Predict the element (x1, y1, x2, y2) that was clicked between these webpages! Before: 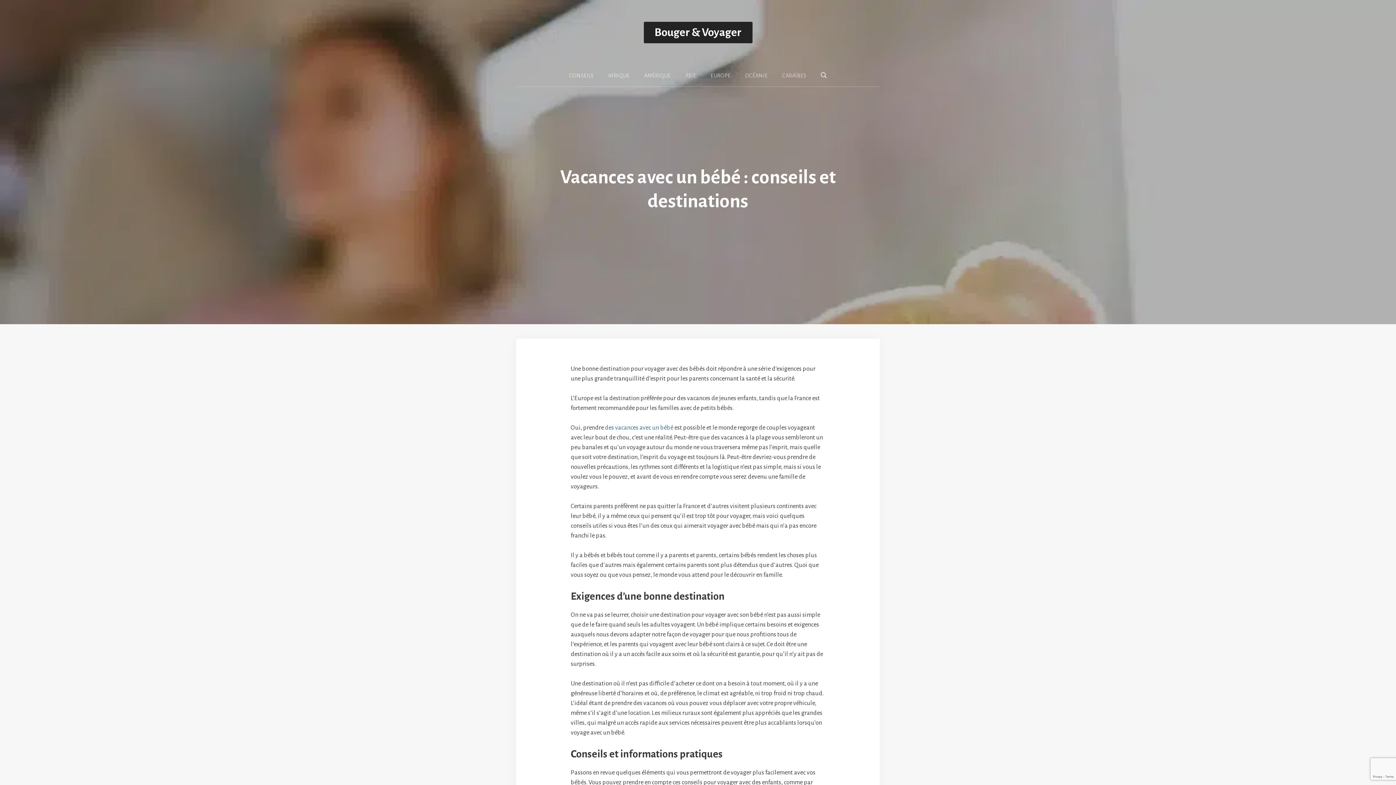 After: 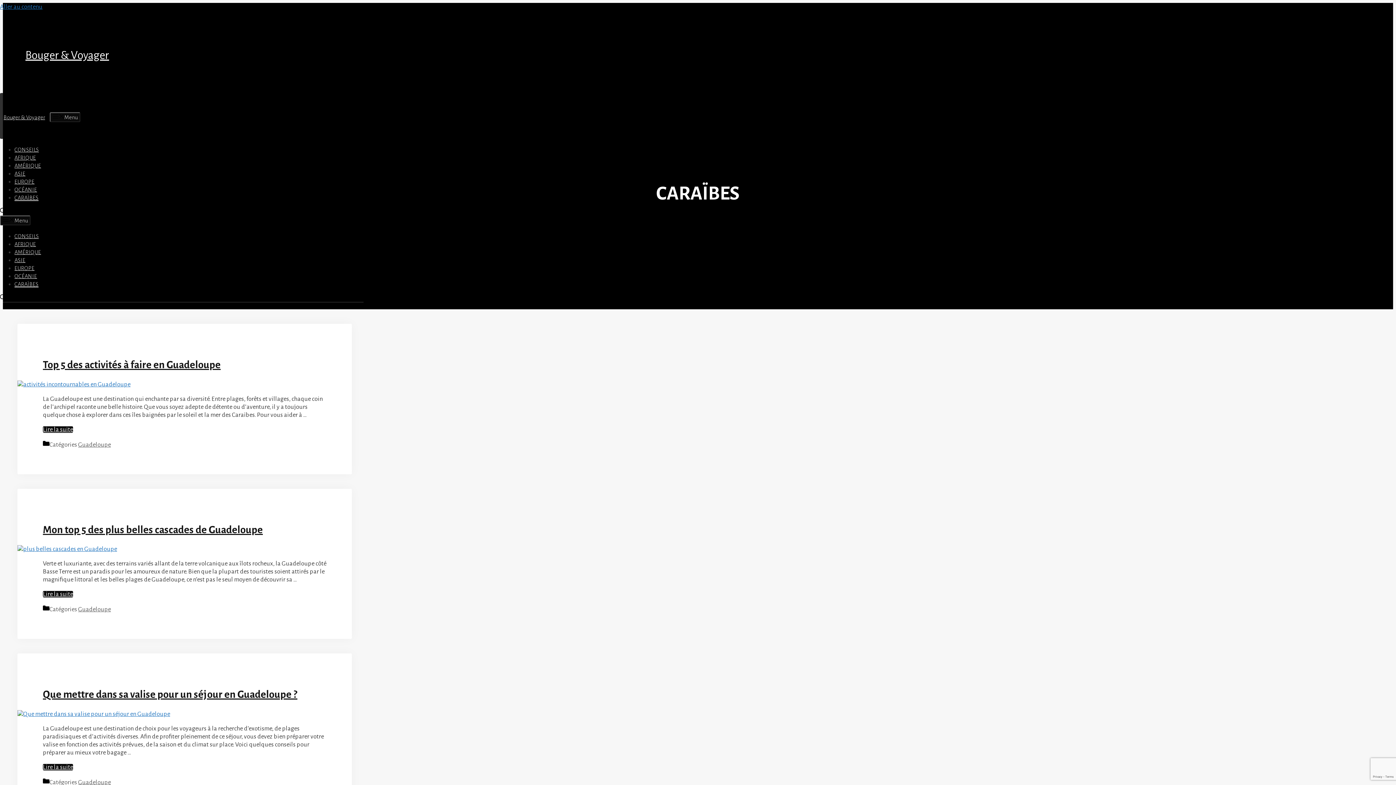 Action: label: CARAÏBES bbox: (775, 64, 813, 86)